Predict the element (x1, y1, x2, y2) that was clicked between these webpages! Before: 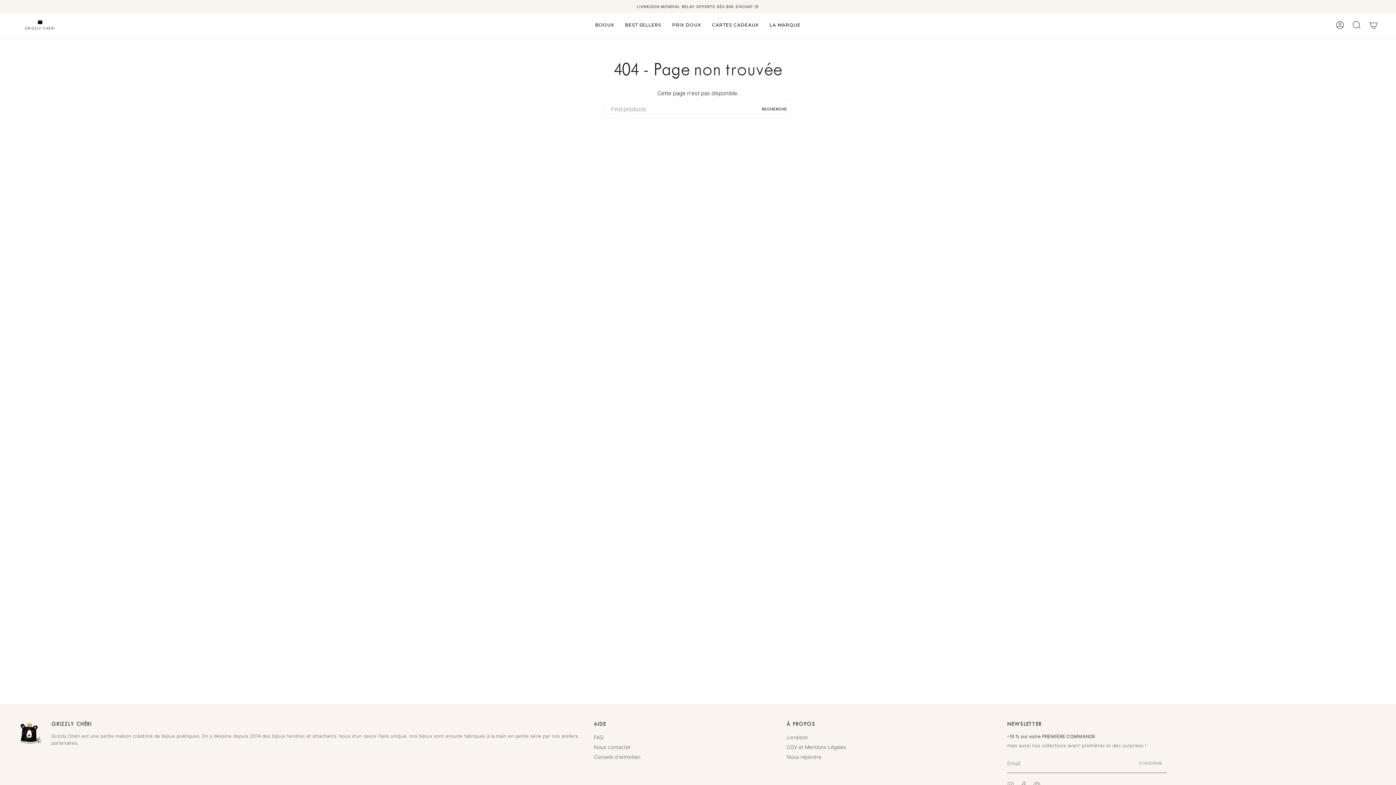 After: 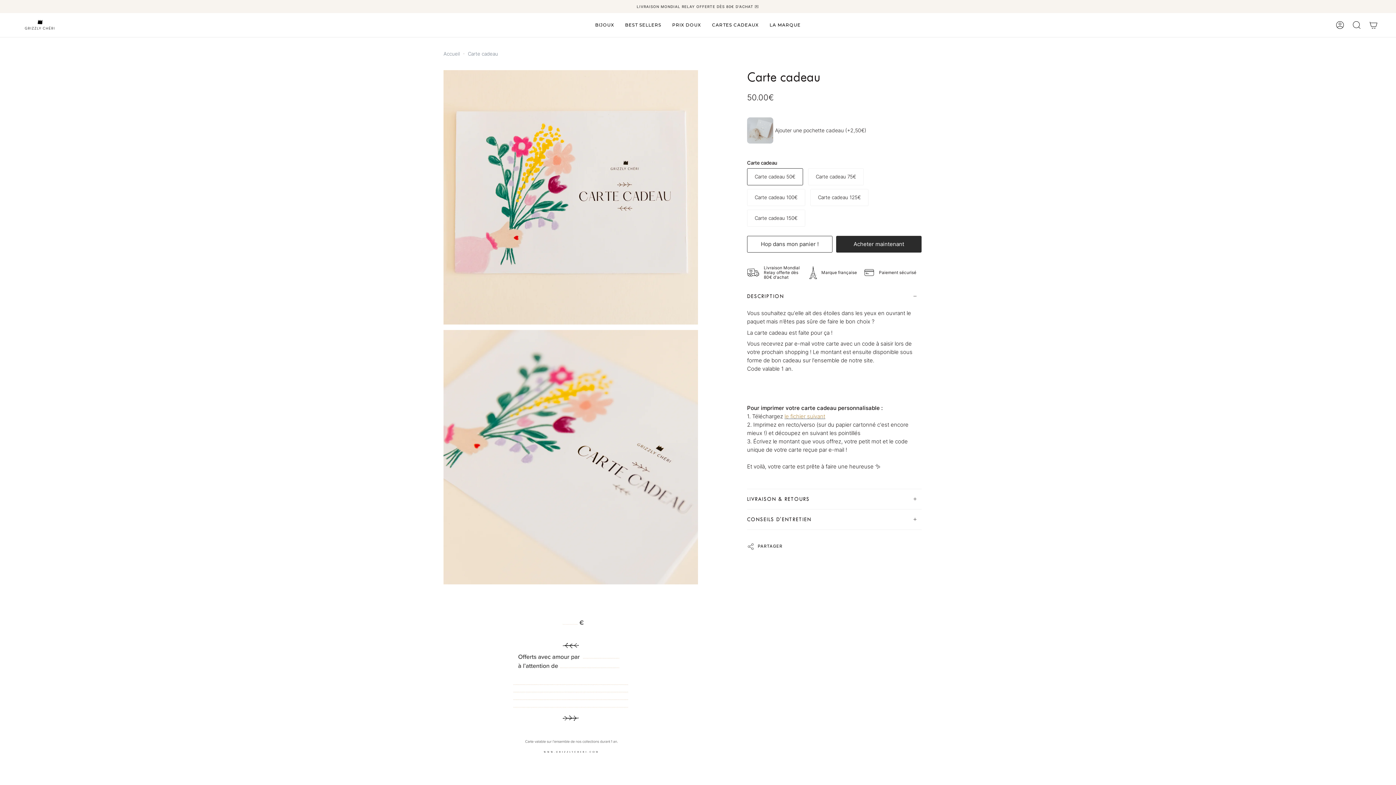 Action: bbox: (706, 13, 764, 37) label: CARTES CADEAUX